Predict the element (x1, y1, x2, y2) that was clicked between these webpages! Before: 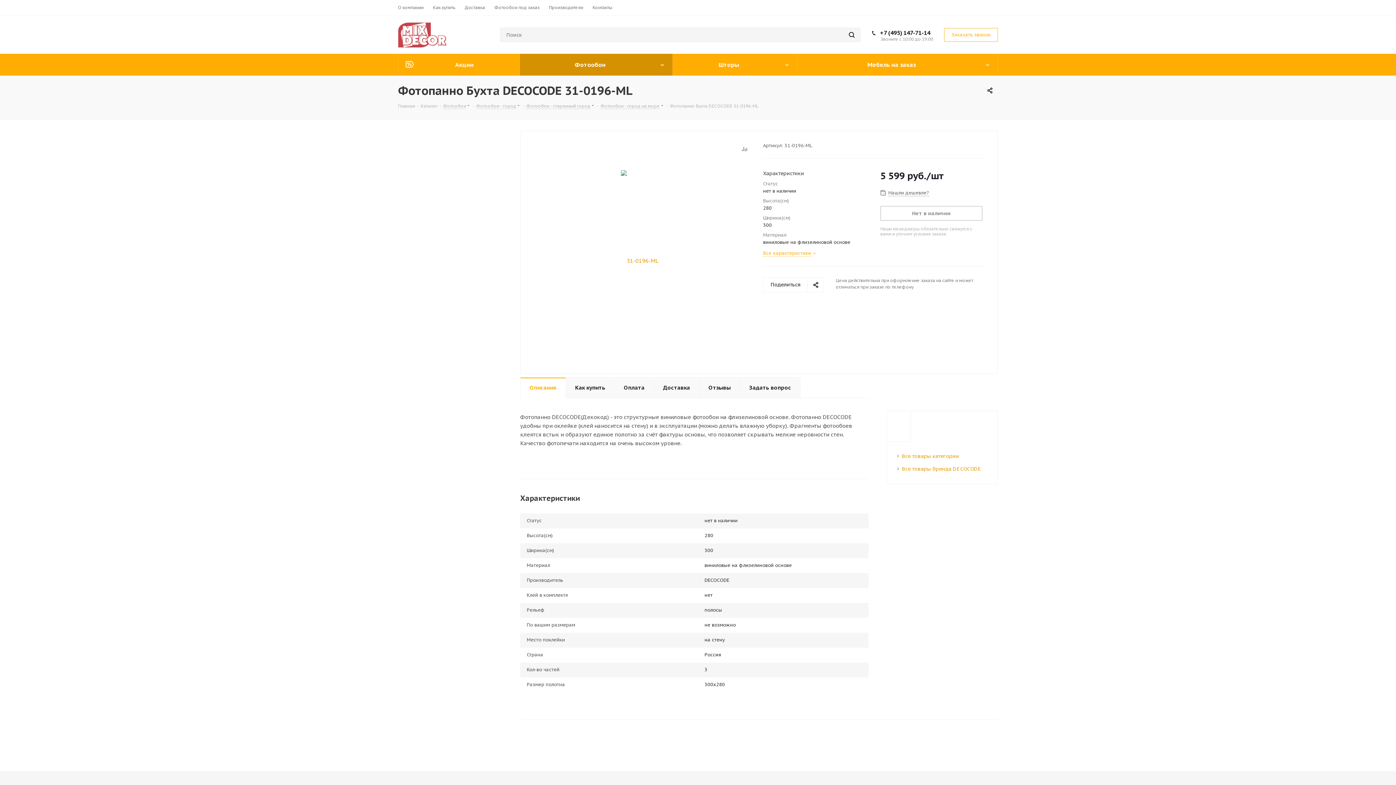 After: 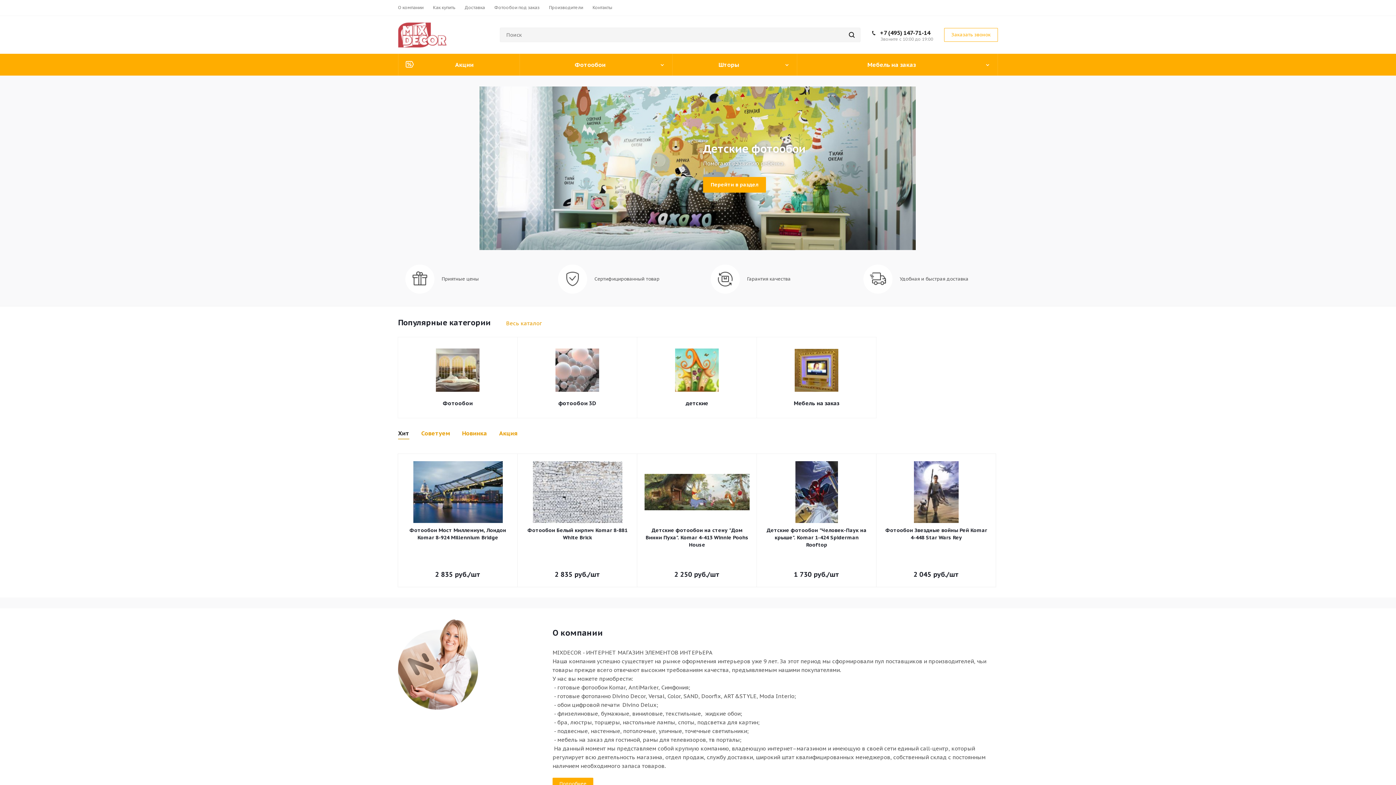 Action: bbox: (843, 27, 860, 42)